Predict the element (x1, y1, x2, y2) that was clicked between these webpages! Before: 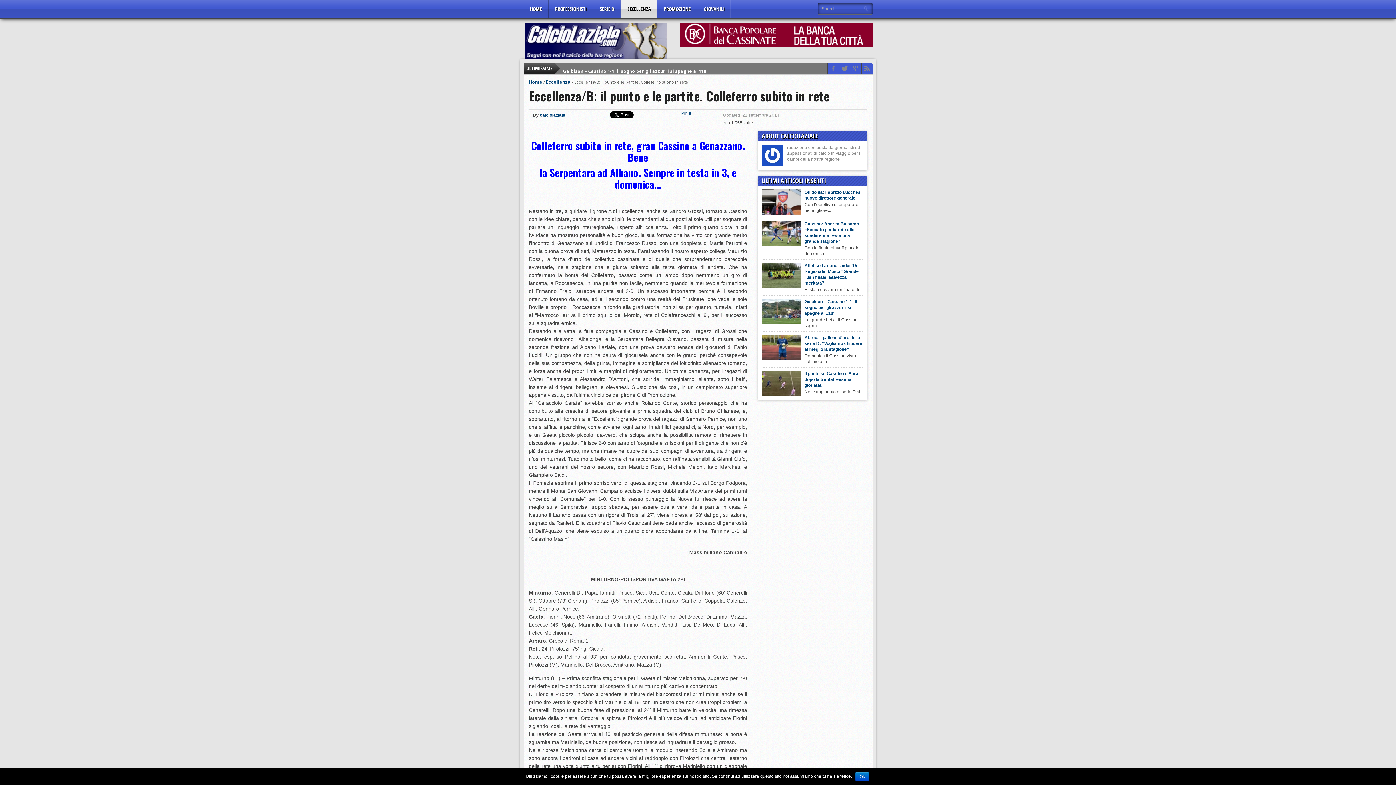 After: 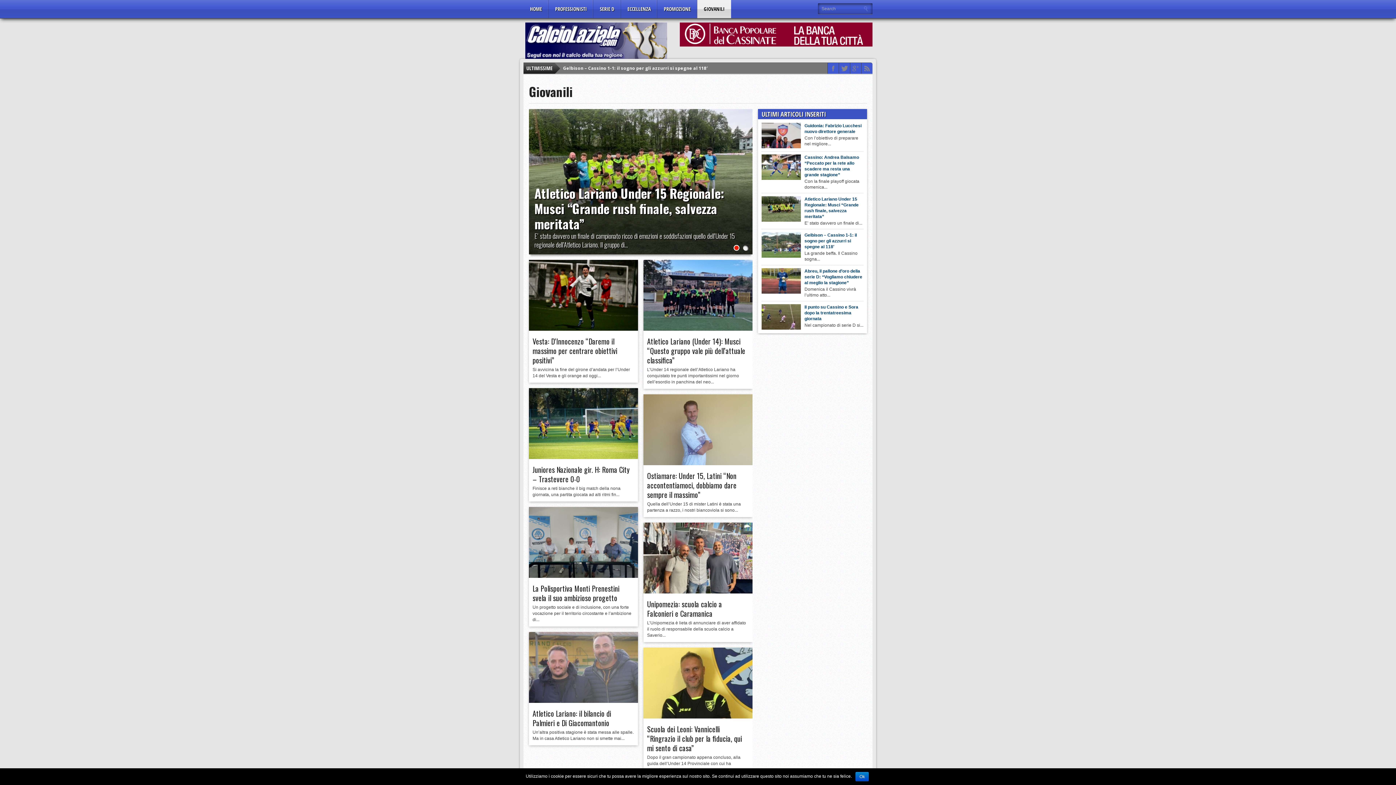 Action: label: GIOVANILI bbox: (697, 0, 731, 18)